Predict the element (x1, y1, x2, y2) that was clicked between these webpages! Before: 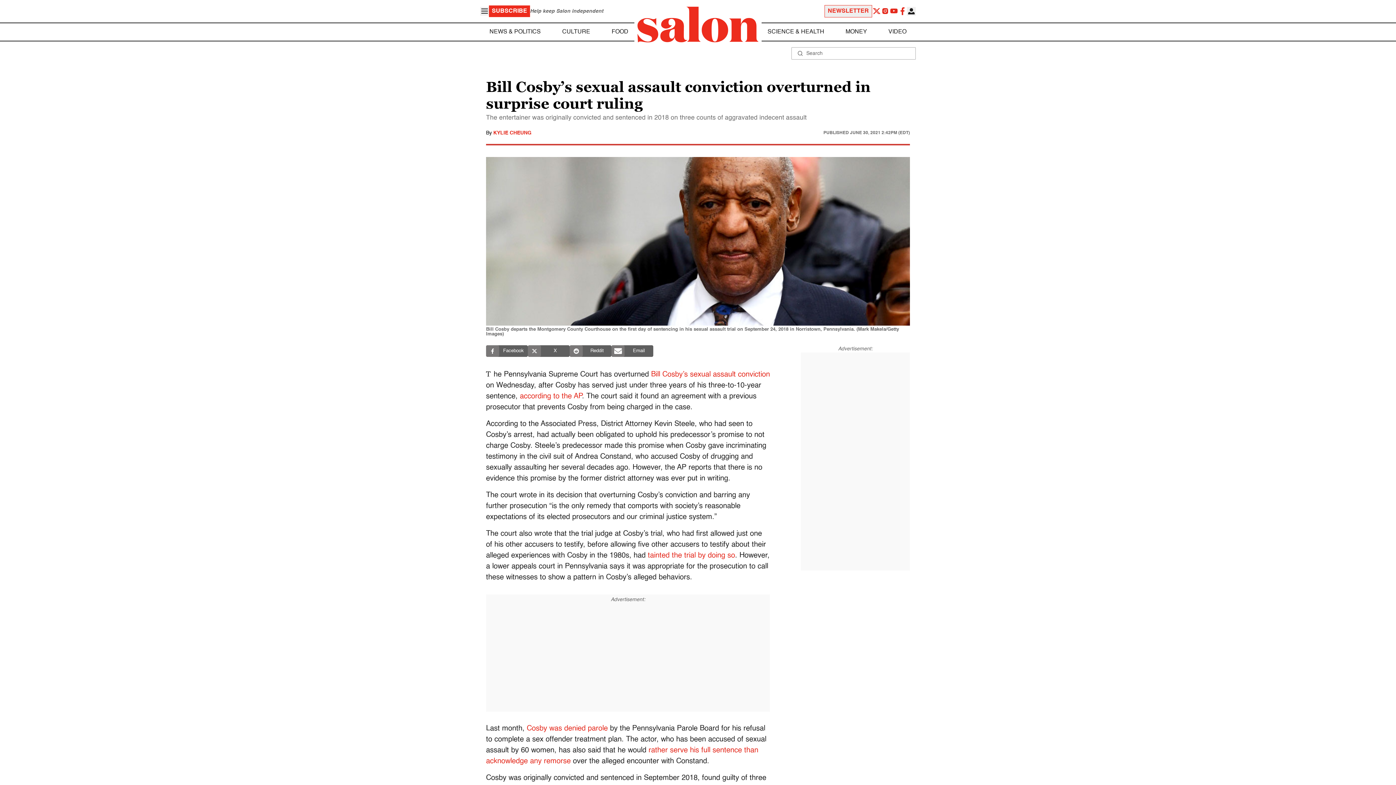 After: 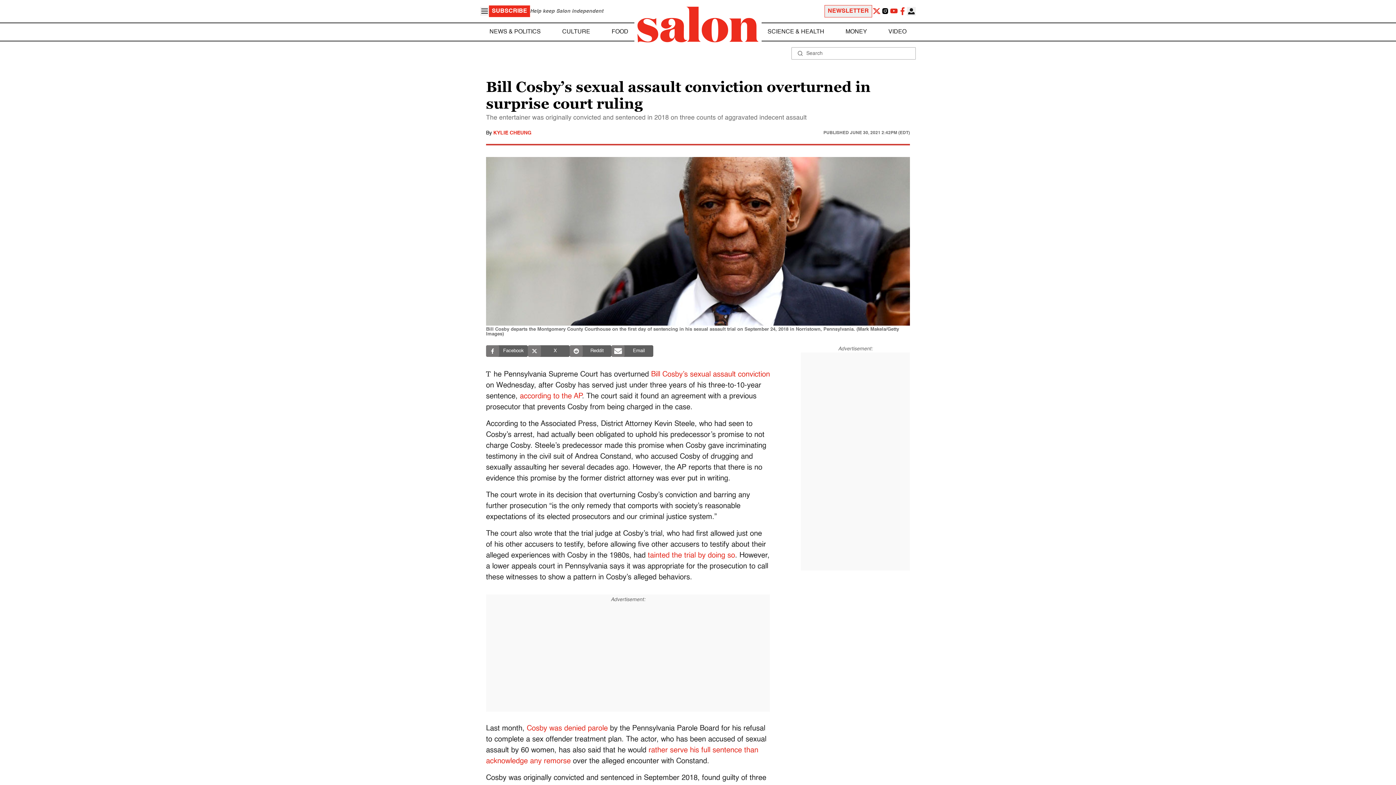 Action: bbox: (881, 6, 889, 15)